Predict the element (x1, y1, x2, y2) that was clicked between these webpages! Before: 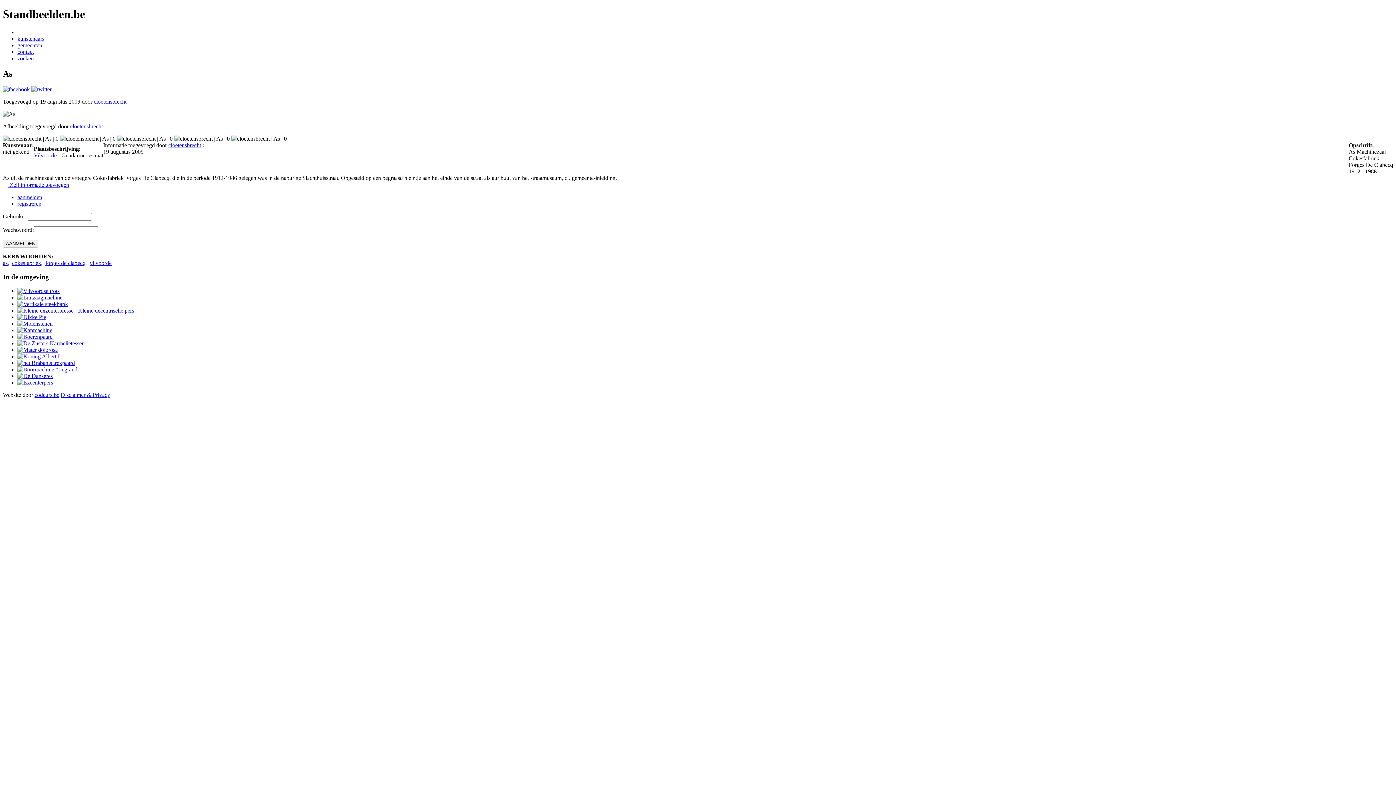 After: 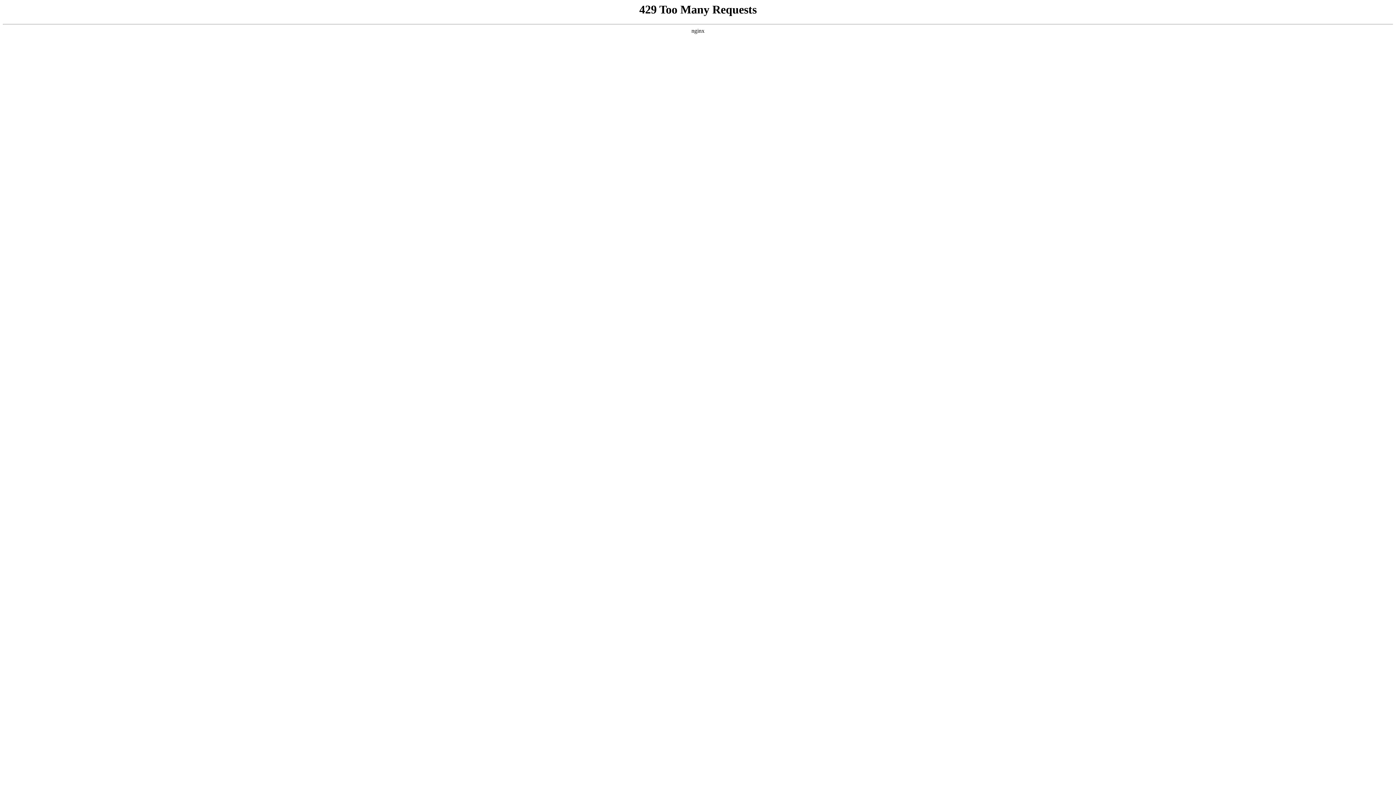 Action: bbox: (17, 379, 53, 385)